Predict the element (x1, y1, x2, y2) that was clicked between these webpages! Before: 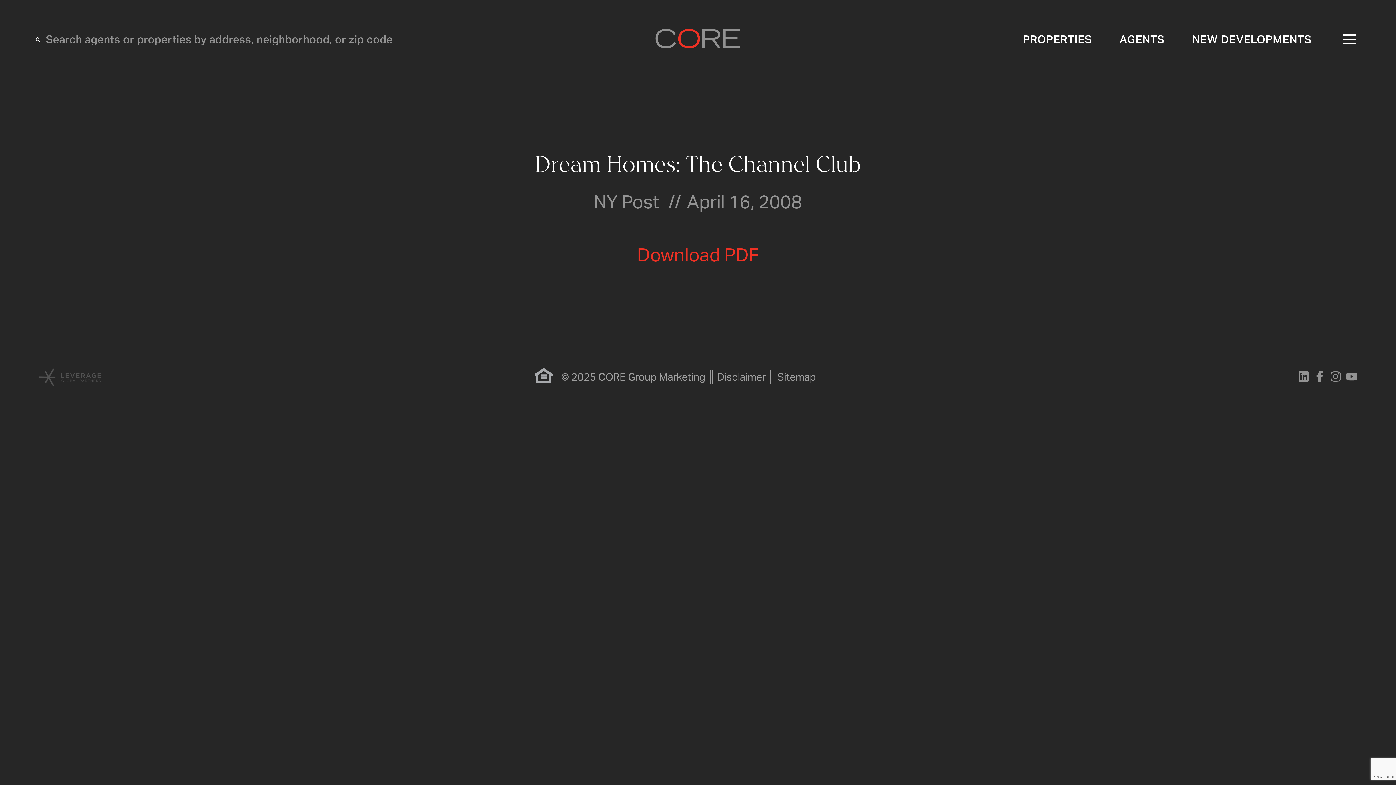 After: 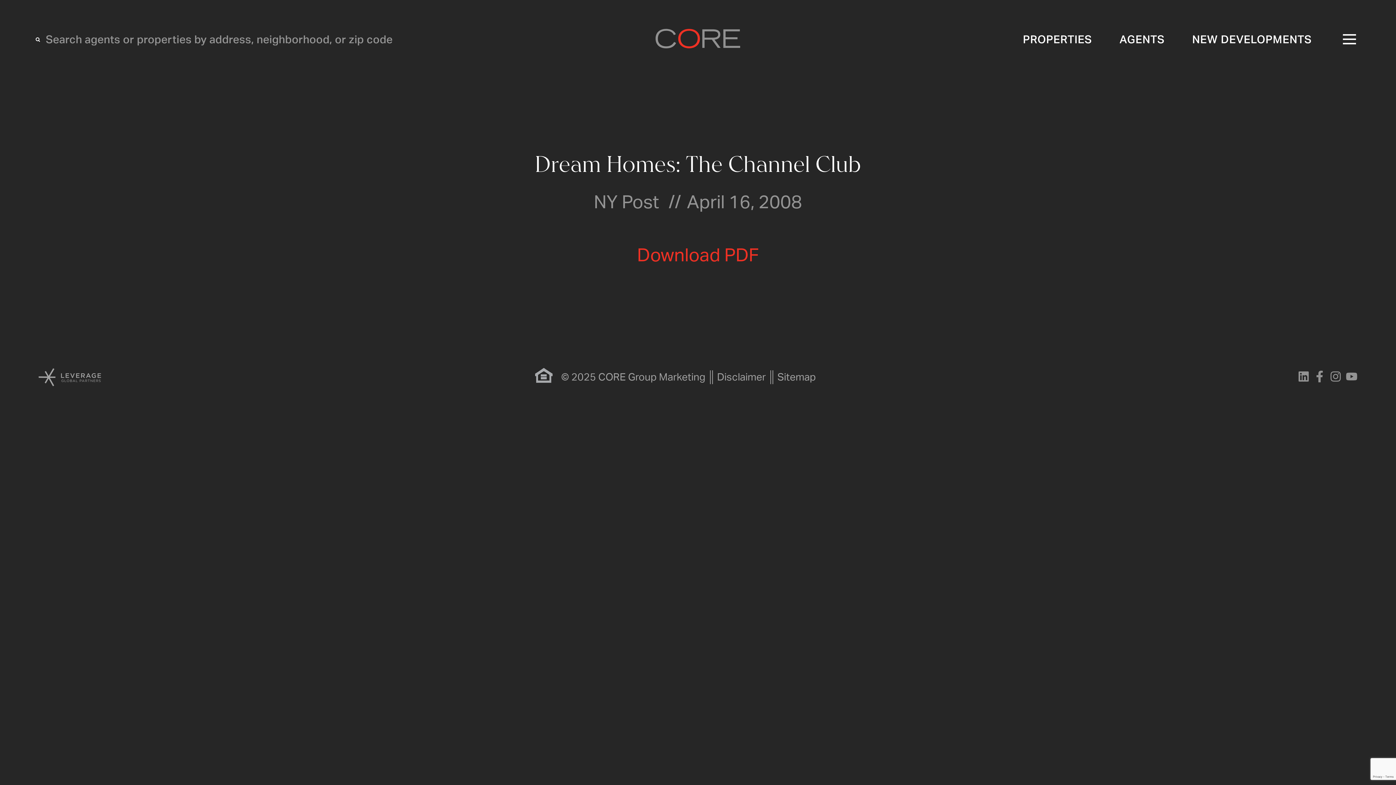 Action: bbox: (38, 368, 101, 386)